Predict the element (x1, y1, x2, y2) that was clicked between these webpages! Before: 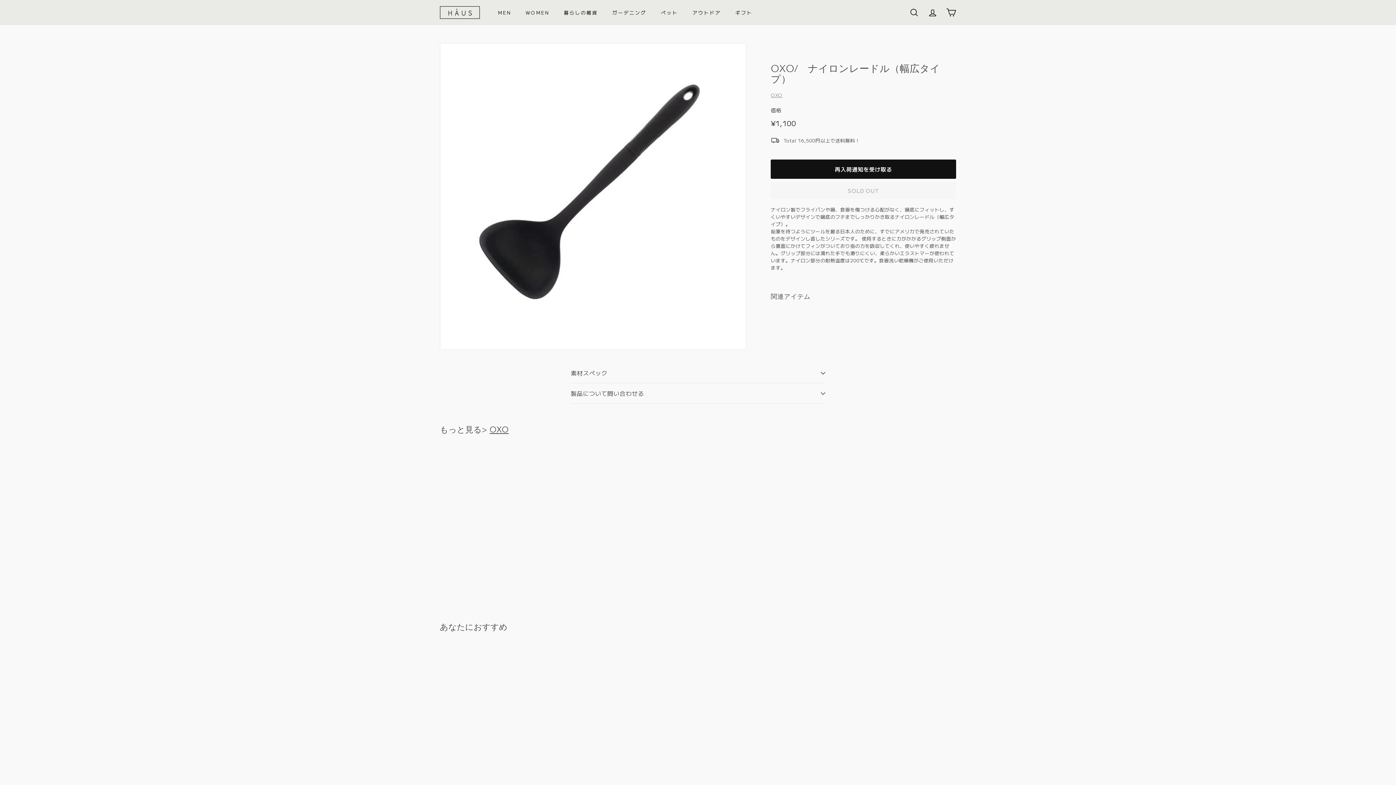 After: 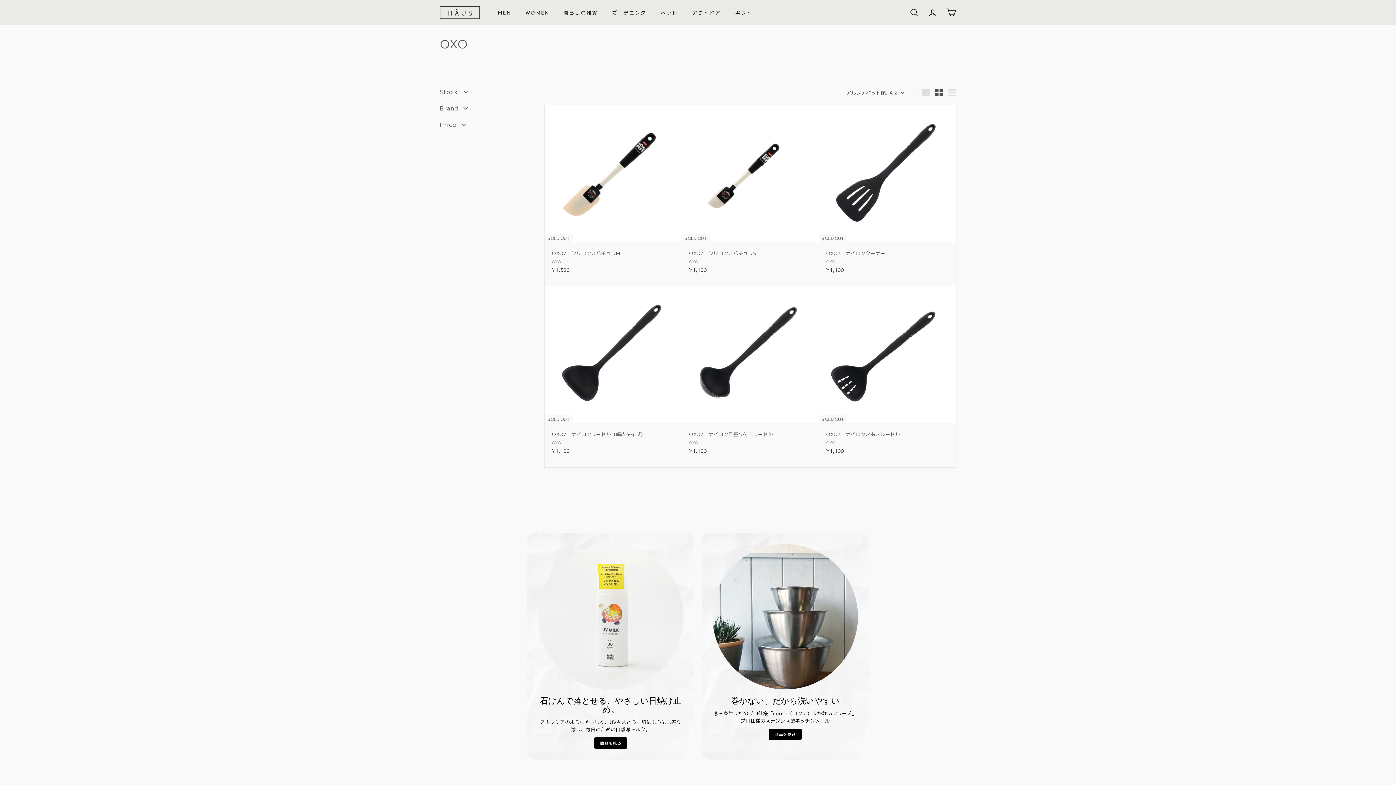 Action: label: OXO bbox: (770, 91, 782, 98)